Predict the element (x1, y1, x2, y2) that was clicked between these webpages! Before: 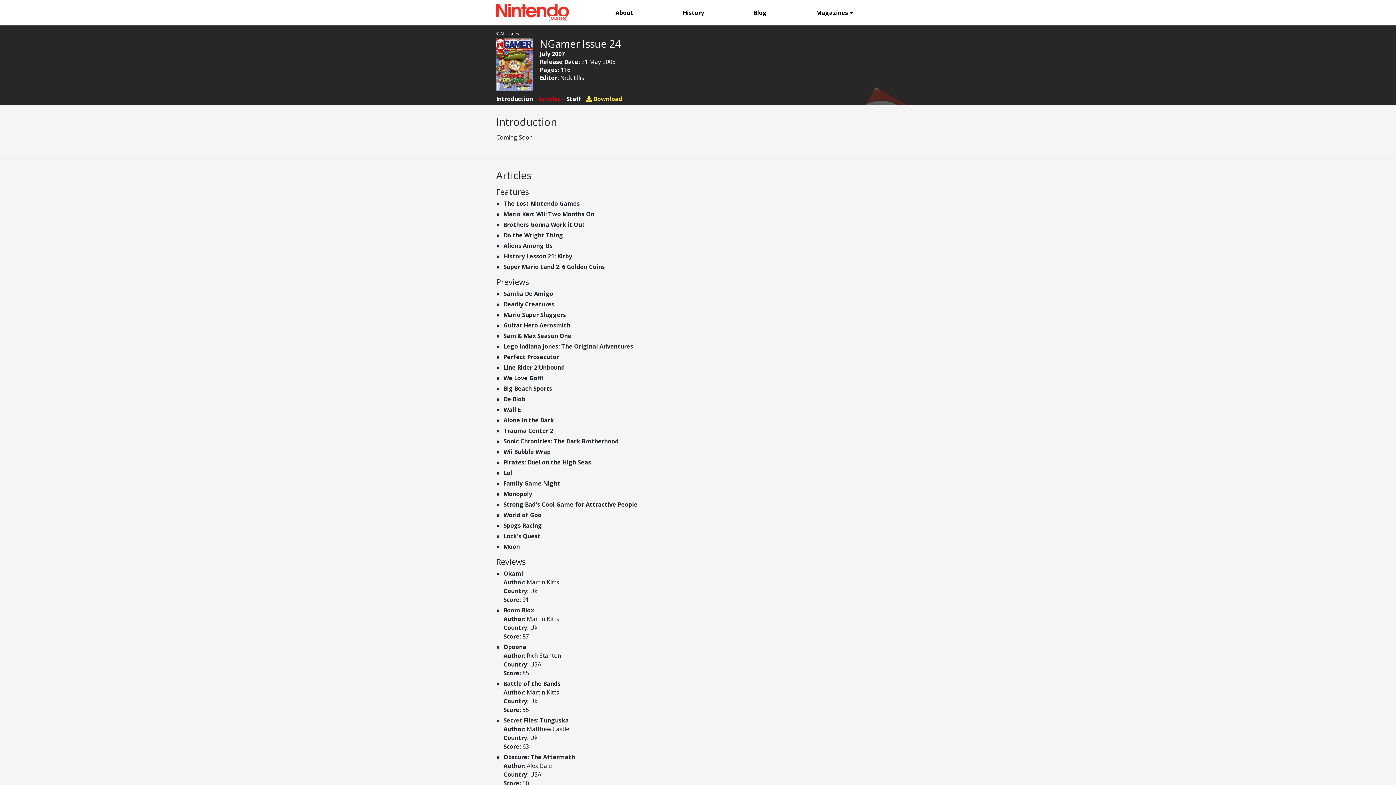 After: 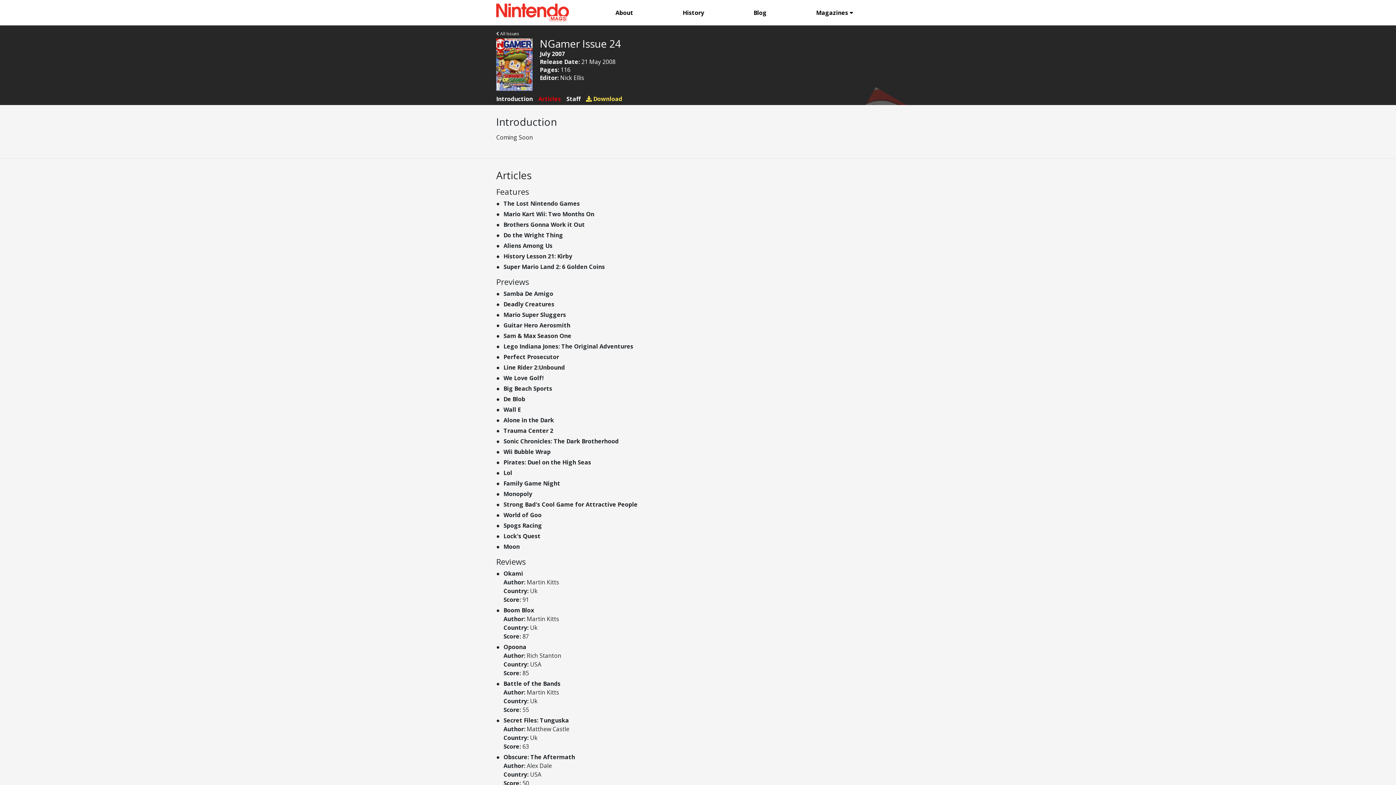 Action: bbox: (0, 69, 1396, 169)